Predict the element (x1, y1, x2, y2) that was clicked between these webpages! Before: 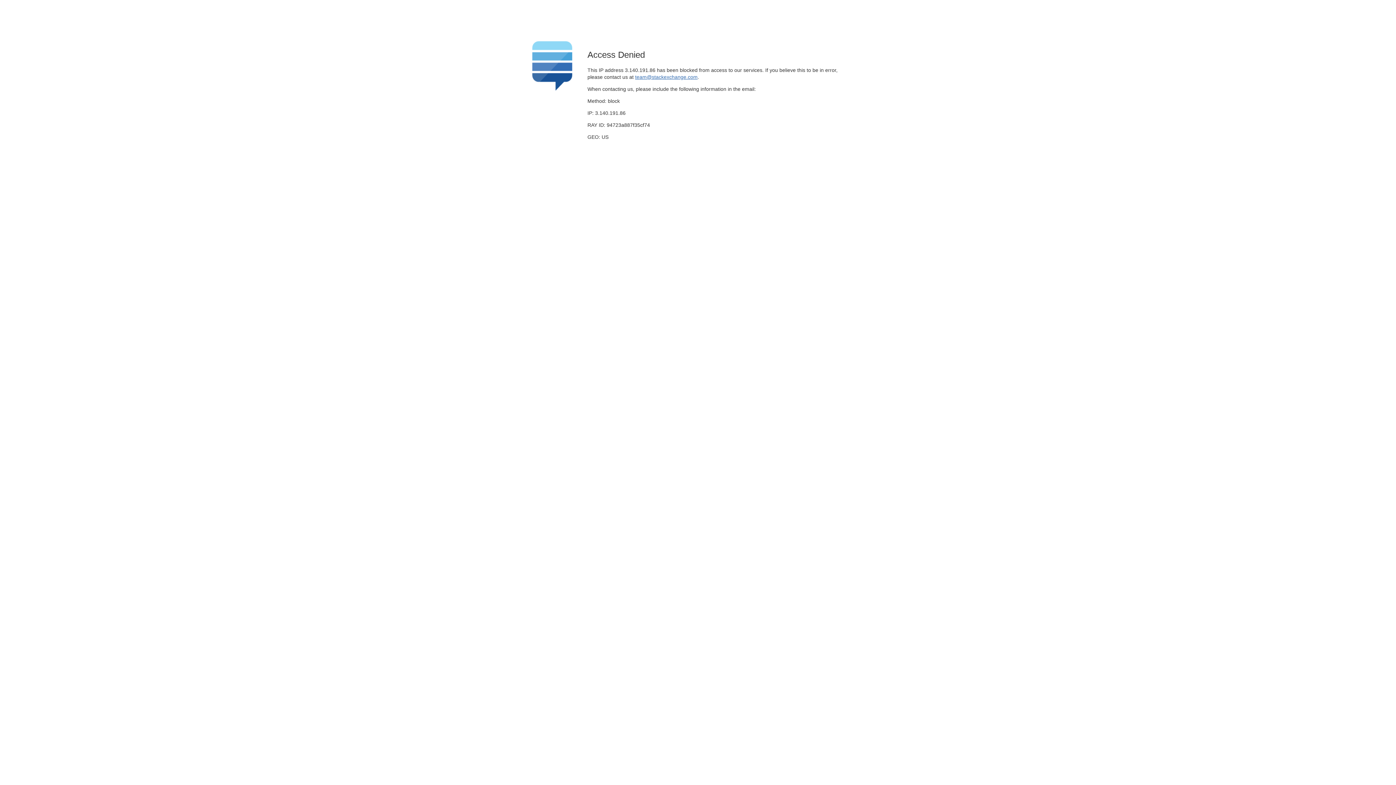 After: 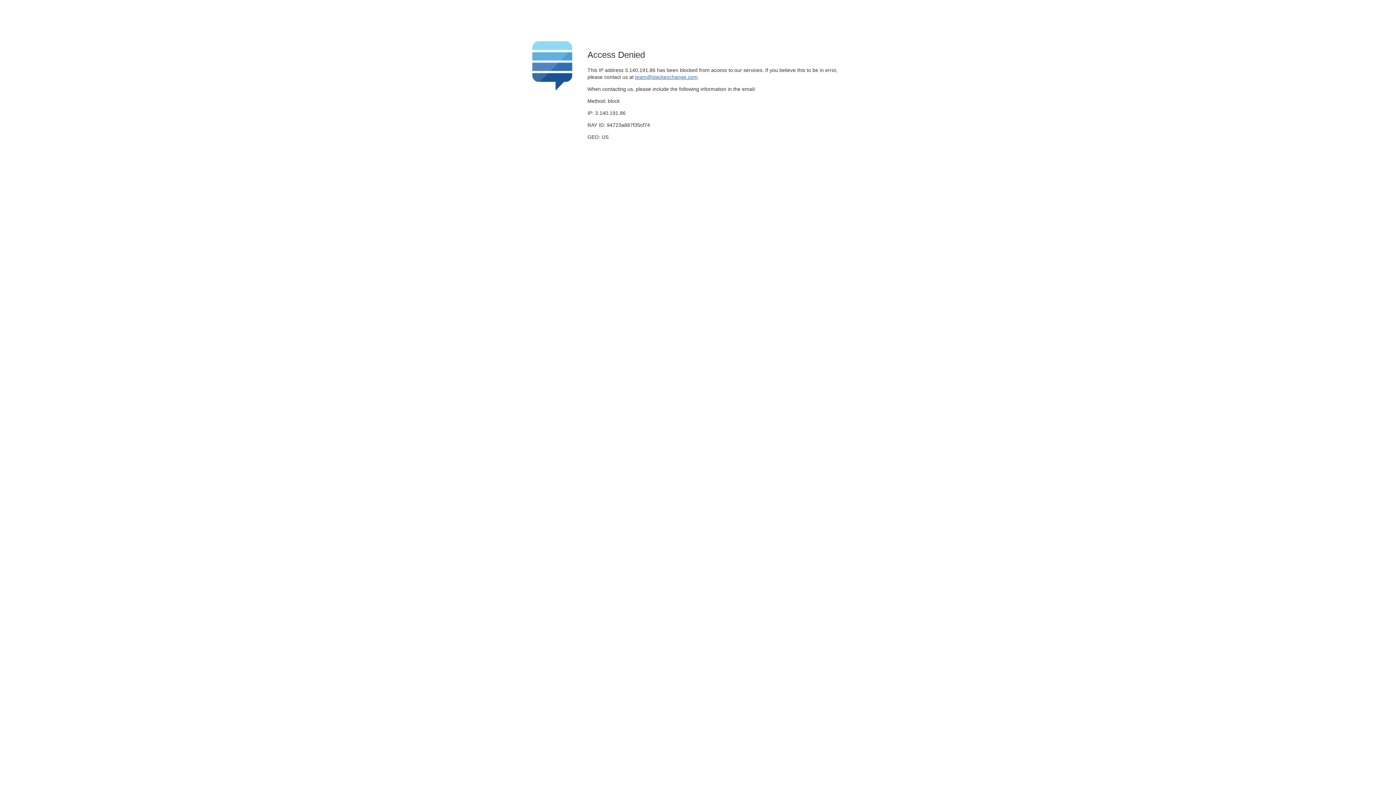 Action: label: team@stackexchange.com bbox: (635, 74, 697, 79)